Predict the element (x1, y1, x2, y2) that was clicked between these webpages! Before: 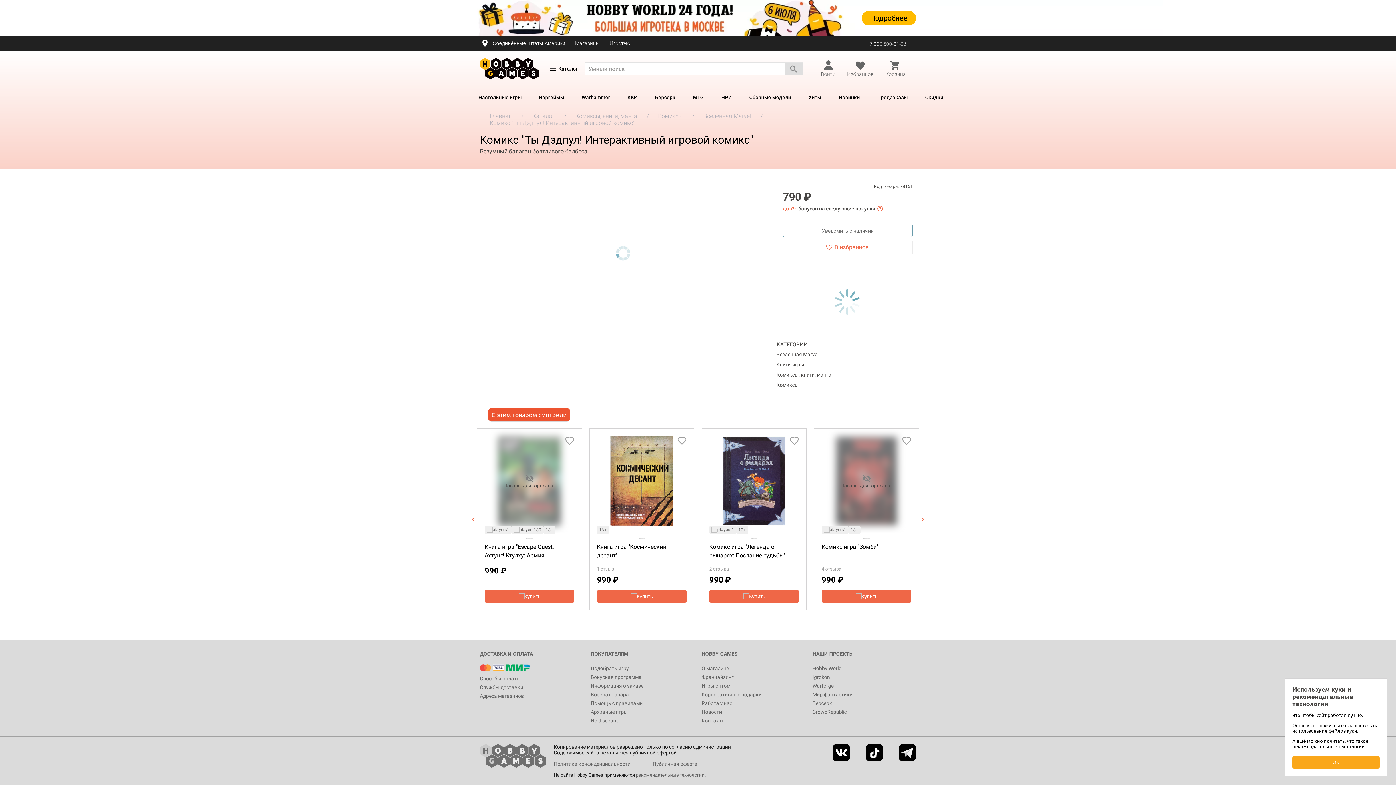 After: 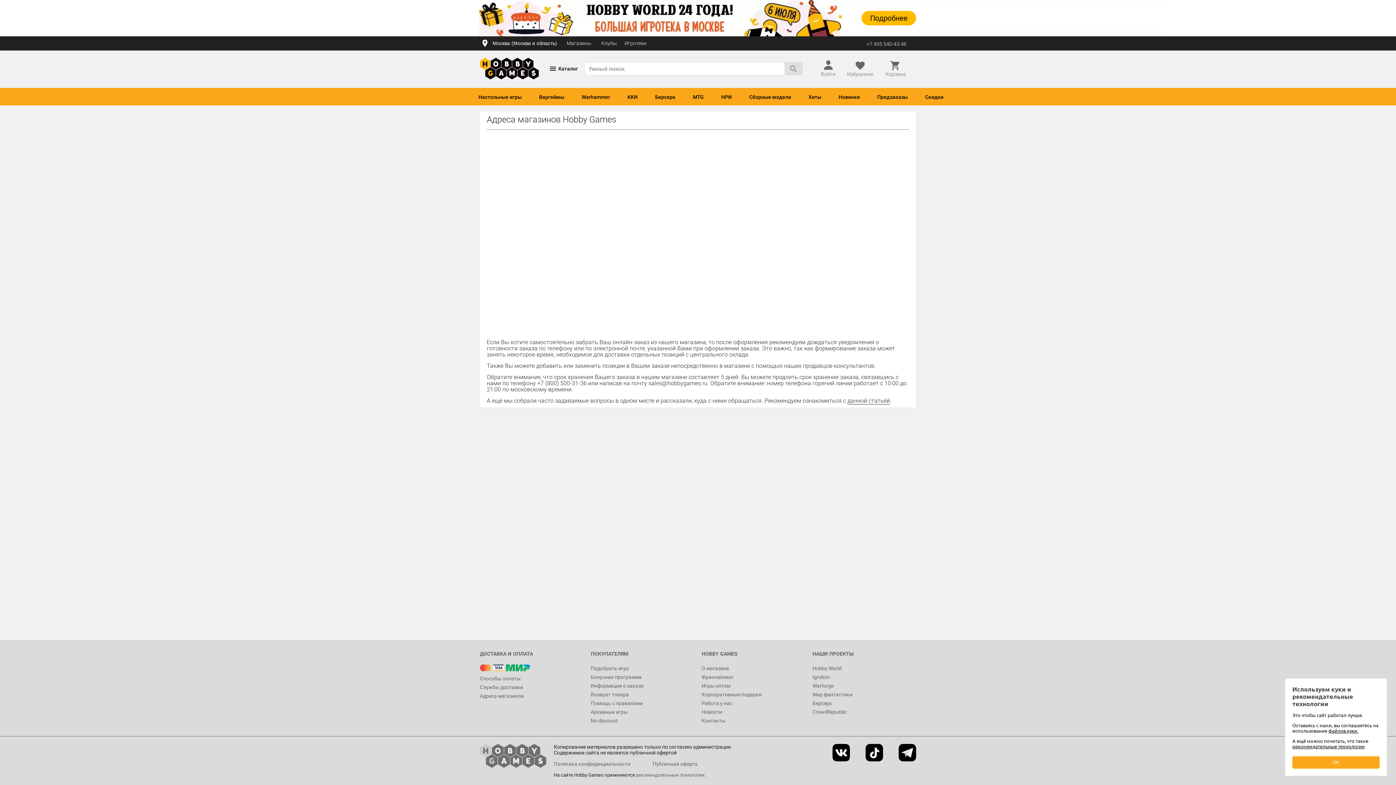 Action: label: Магазины bbox: (575, 40, 600, 46)